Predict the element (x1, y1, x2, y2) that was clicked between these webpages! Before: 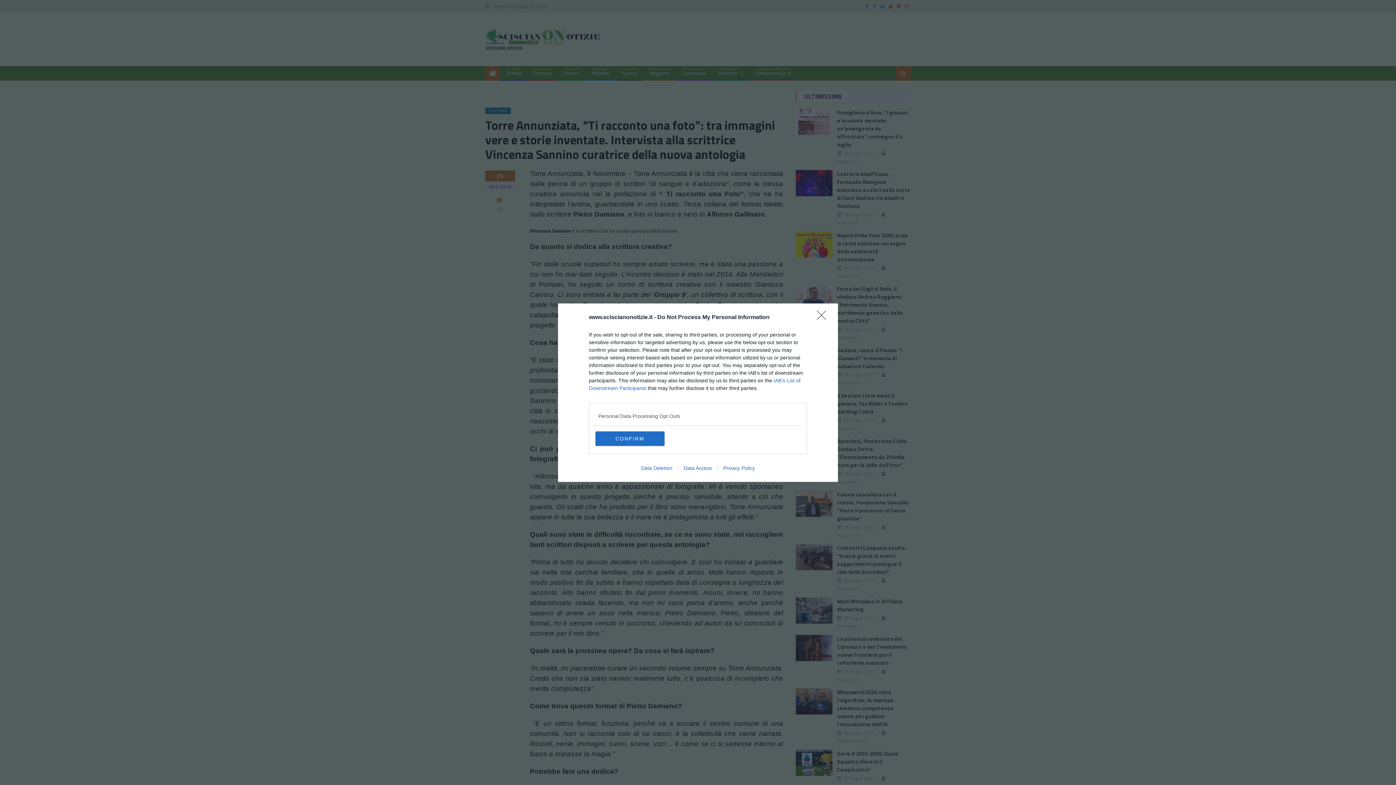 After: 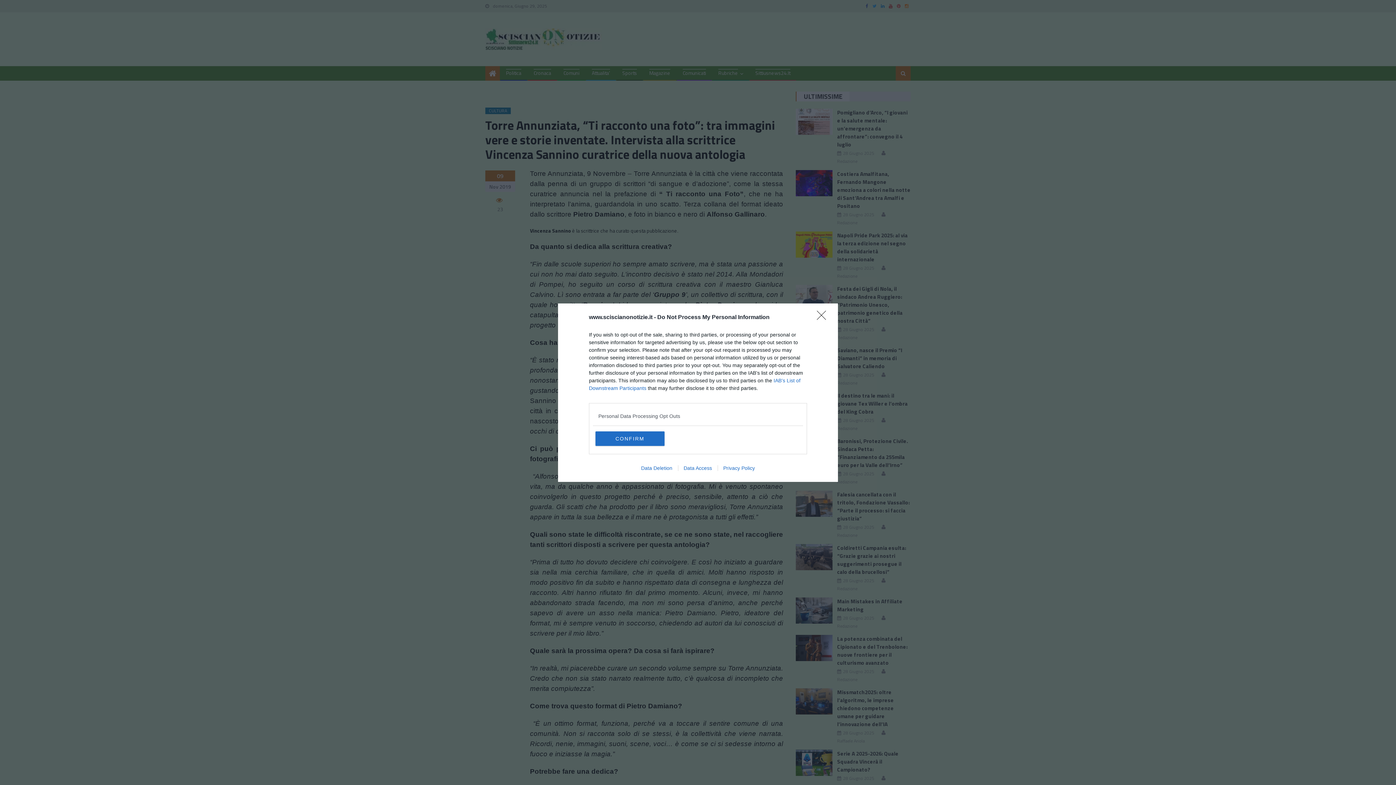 Action: label: Privacy Policy bbox: (717, 465, 760, 471)